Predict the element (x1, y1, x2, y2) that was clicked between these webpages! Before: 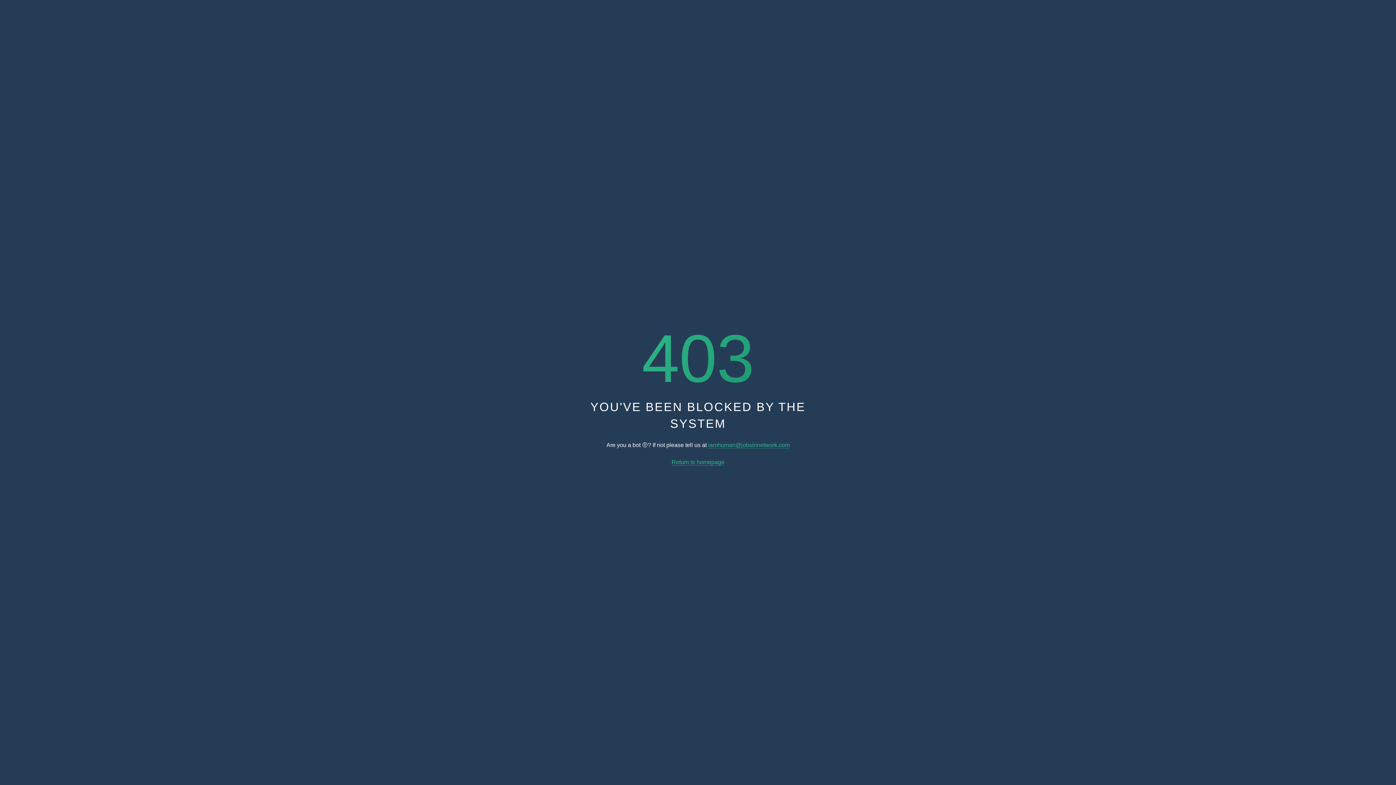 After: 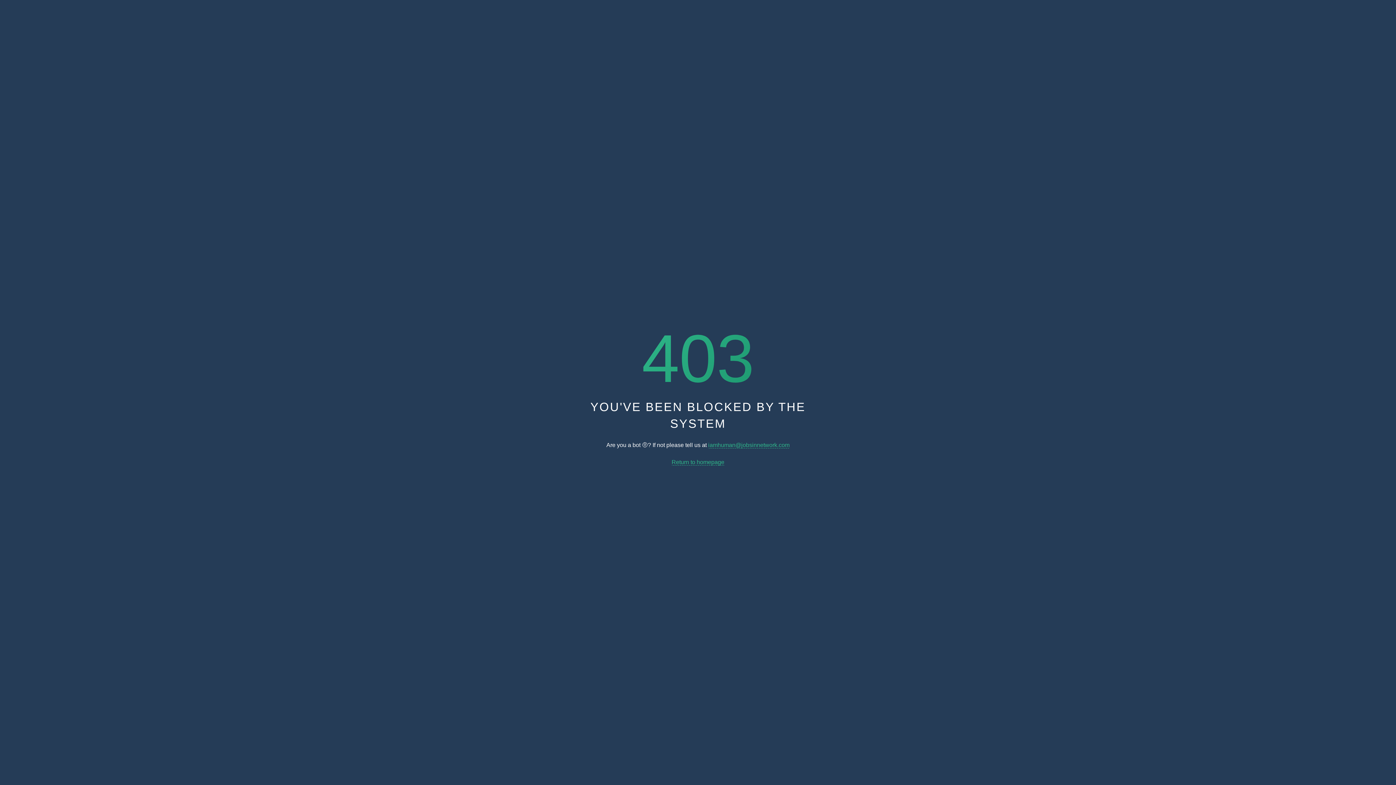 Action: label: iamhuman@jobsinnetwork.com bbox: (708, 442, 789, 448)